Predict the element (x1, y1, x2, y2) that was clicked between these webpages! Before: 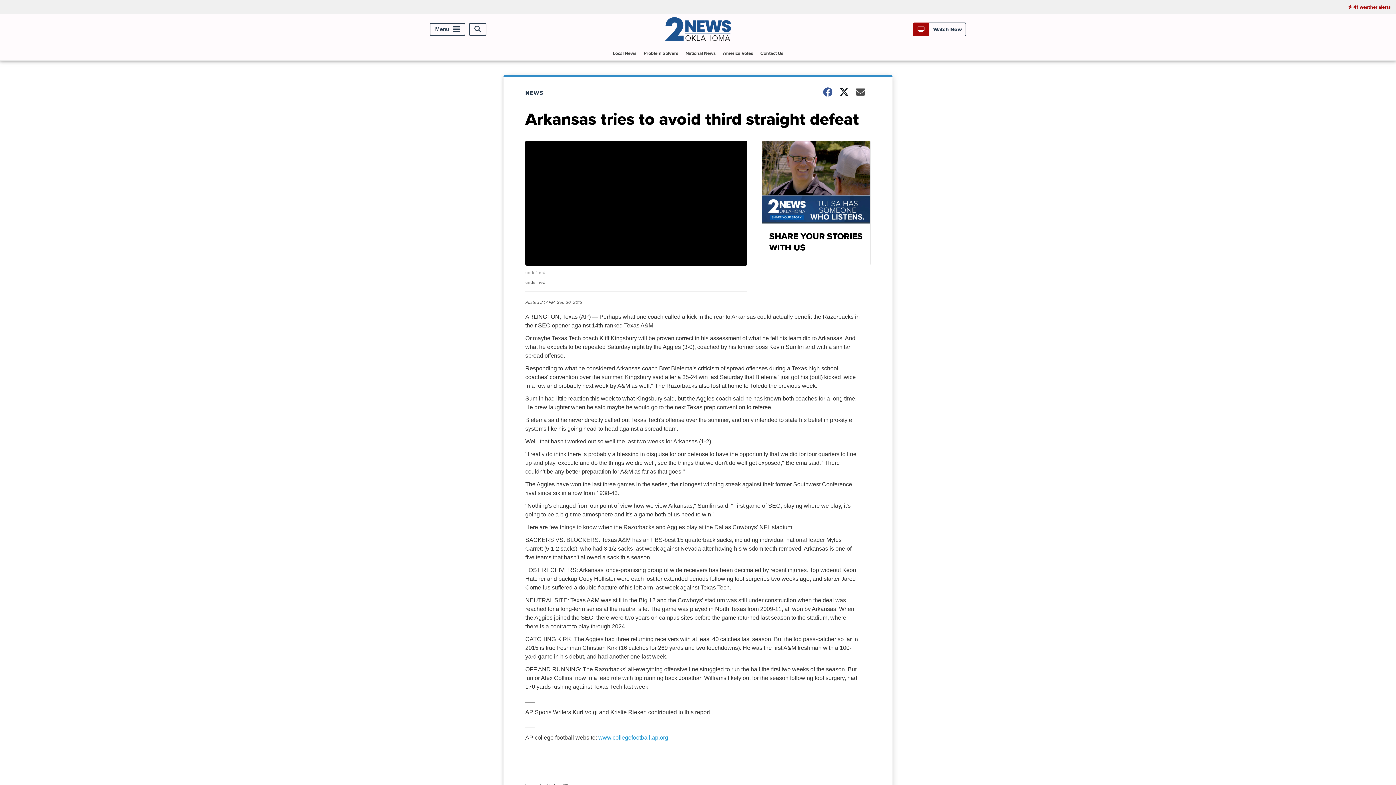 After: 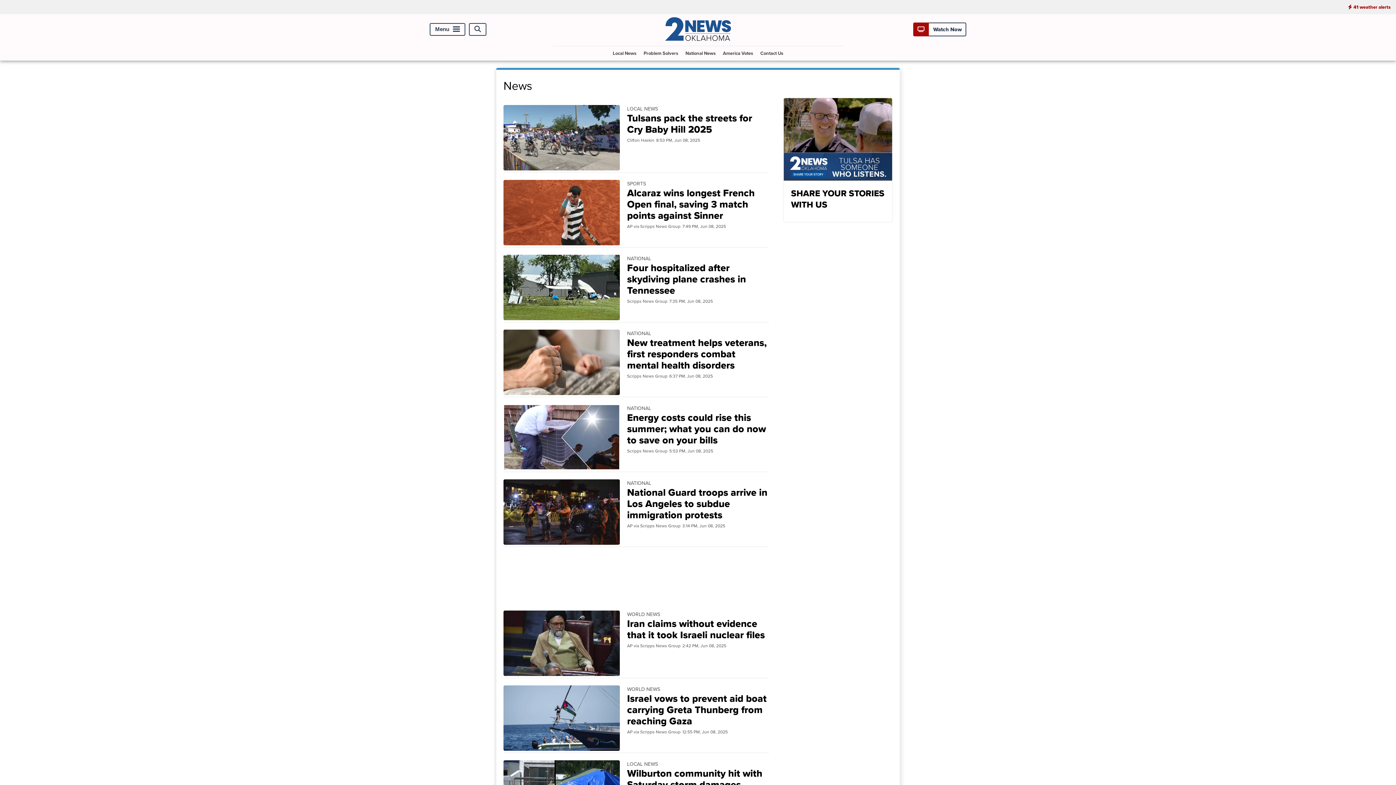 Action: label: NEWS bbox: (525, 88, 552, 97)